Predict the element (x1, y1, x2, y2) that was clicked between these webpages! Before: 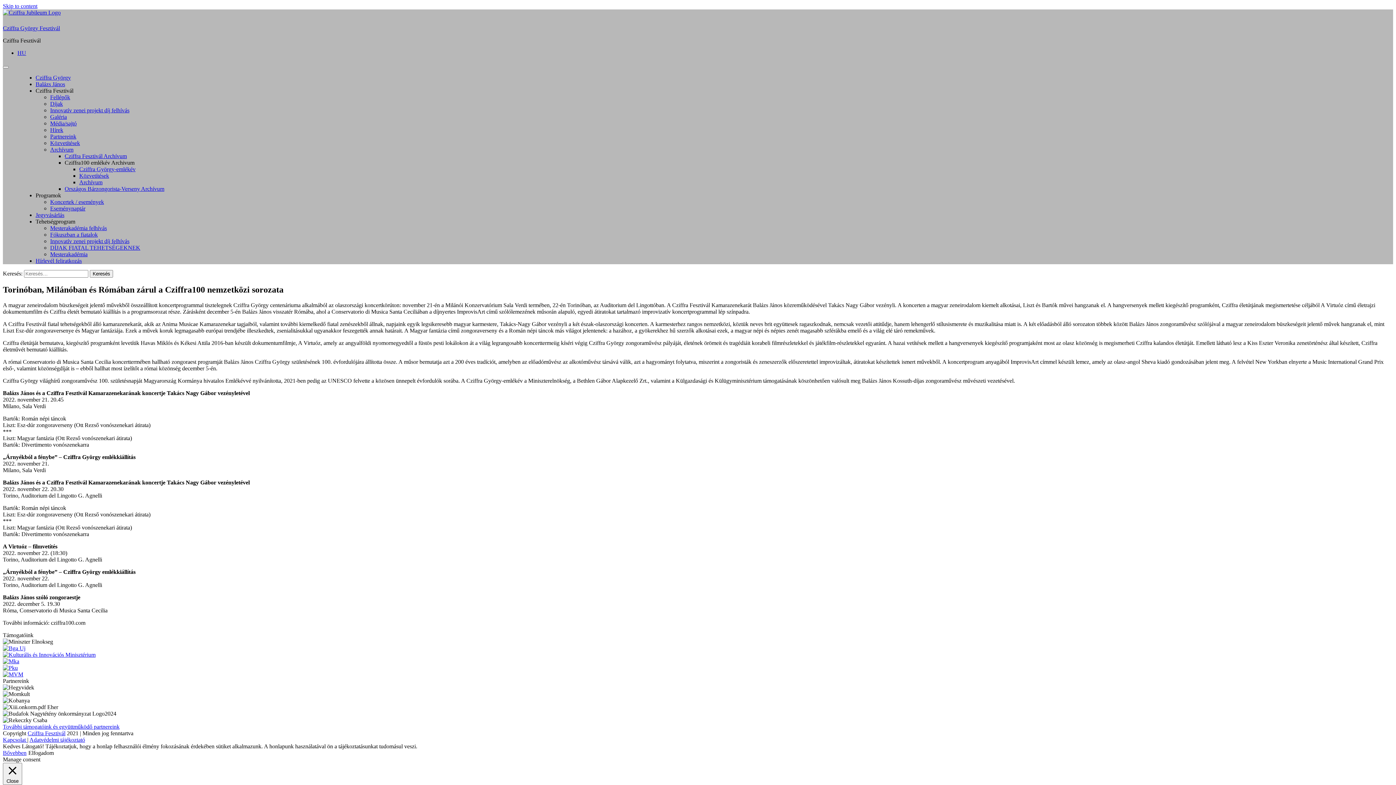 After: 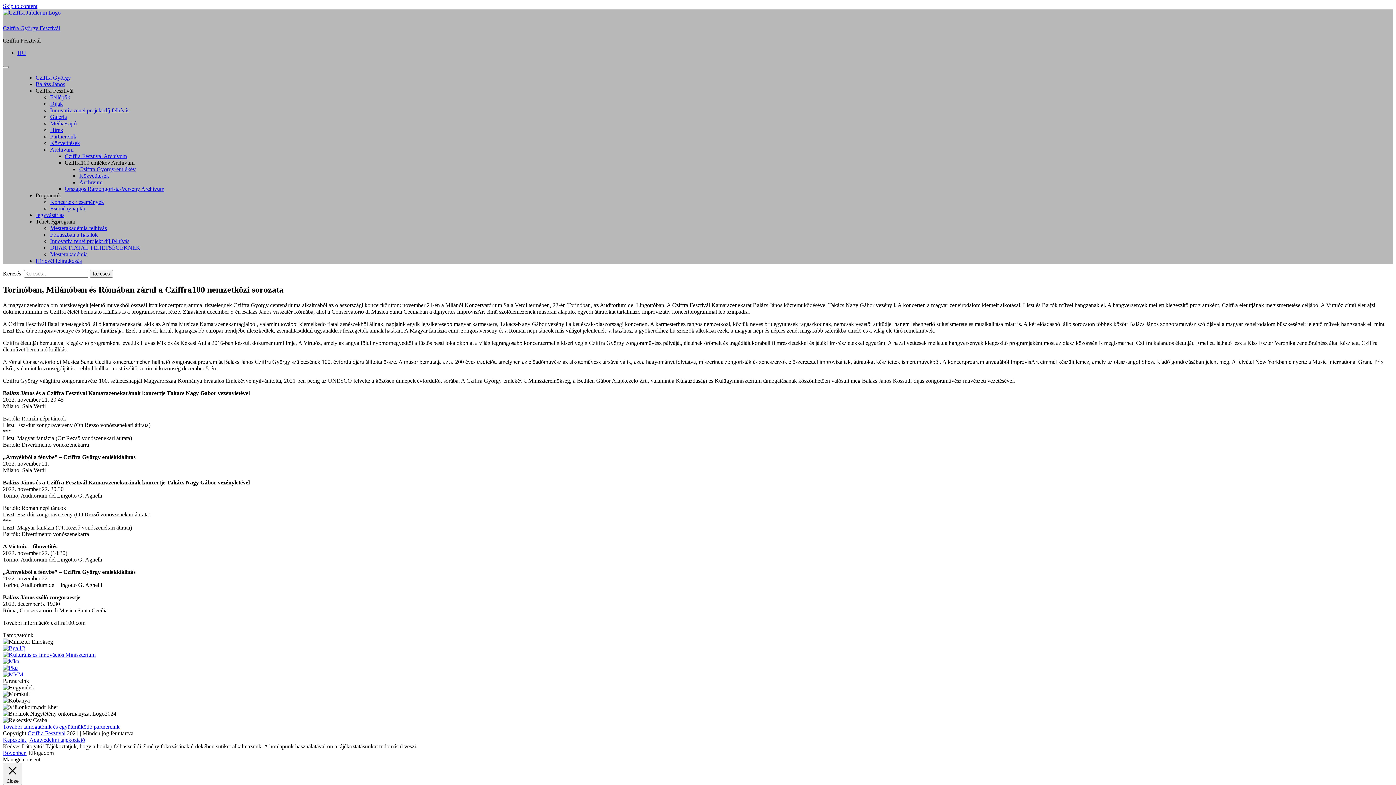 Action: label: Archívum bbox: (50, 146, 73, 152)